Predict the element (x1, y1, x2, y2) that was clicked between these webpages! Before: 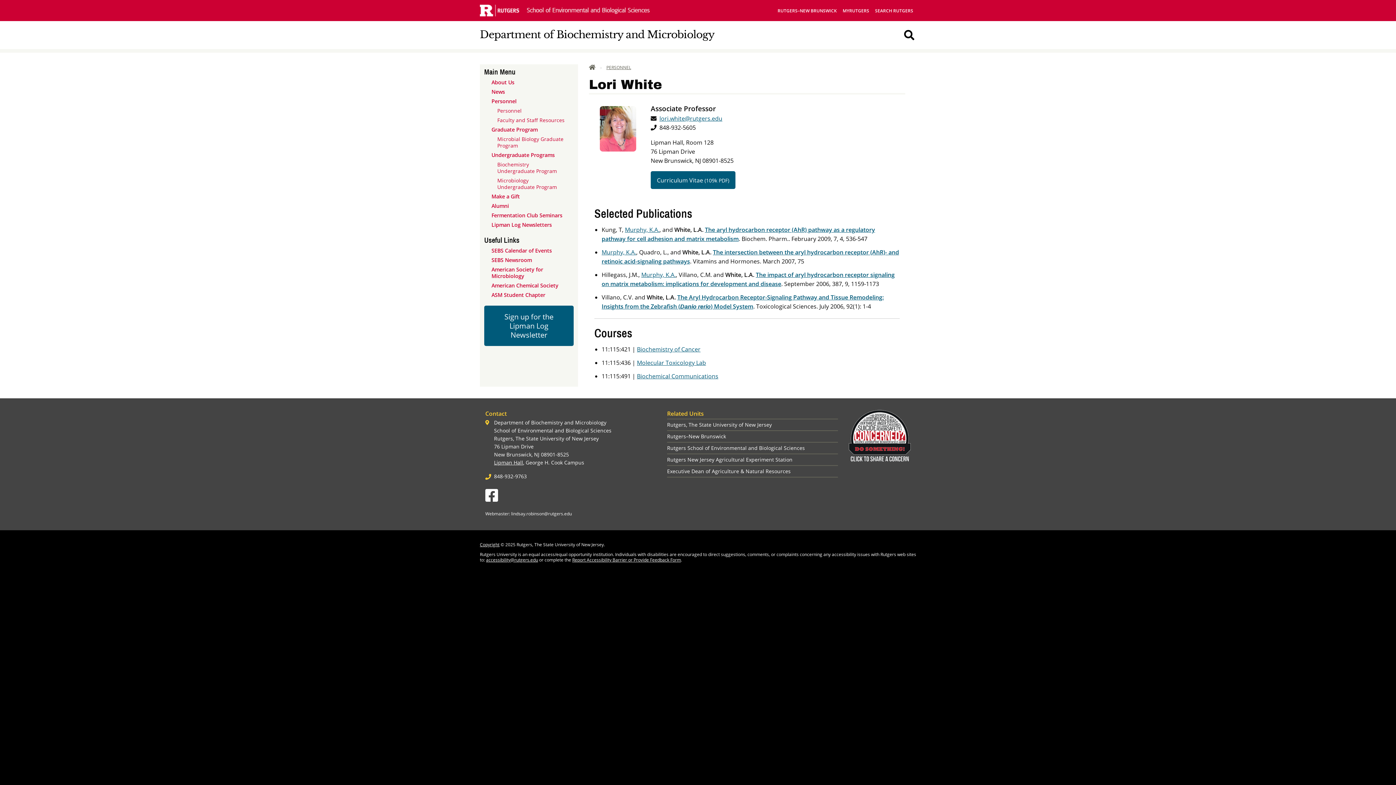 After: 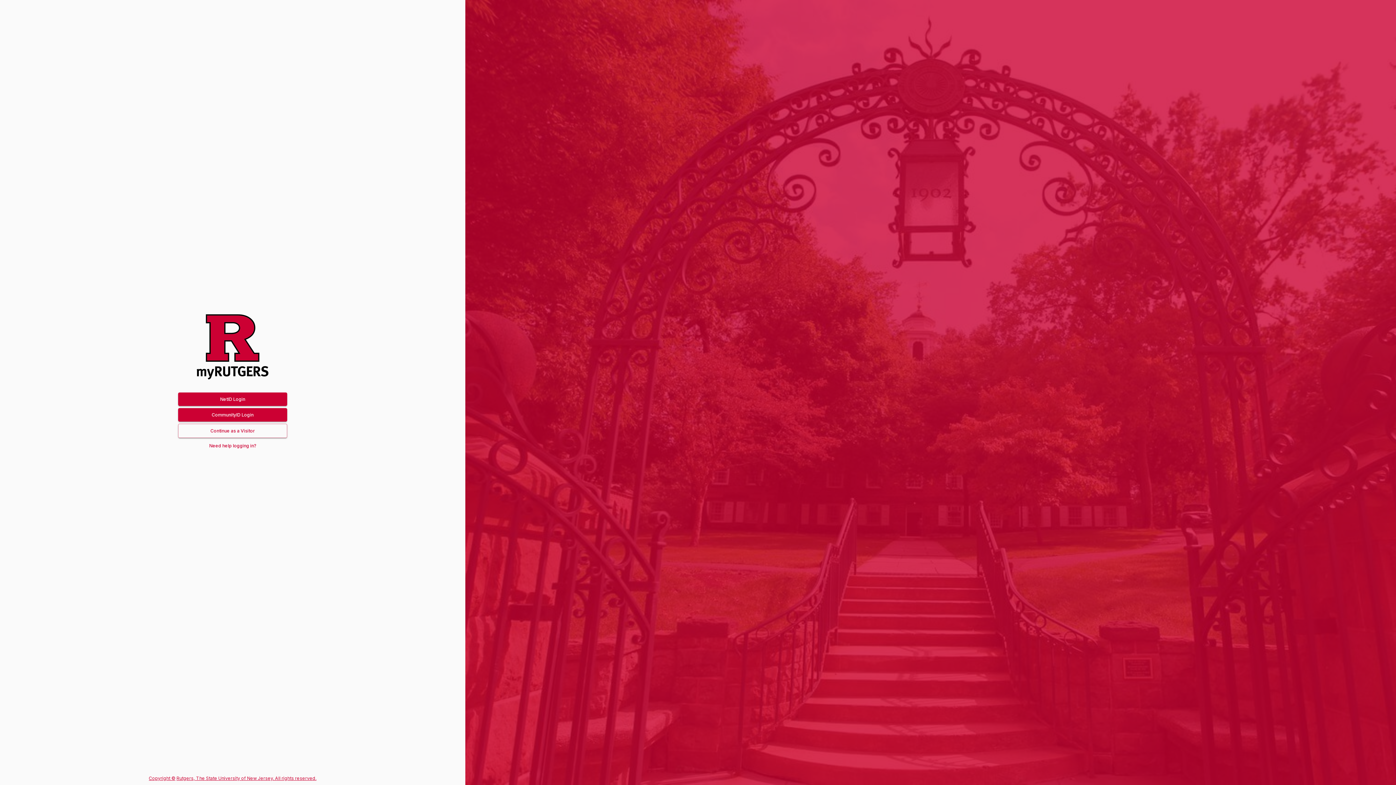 Action: bbox: (839, 5, 872, 16) label: MYRUTGERS